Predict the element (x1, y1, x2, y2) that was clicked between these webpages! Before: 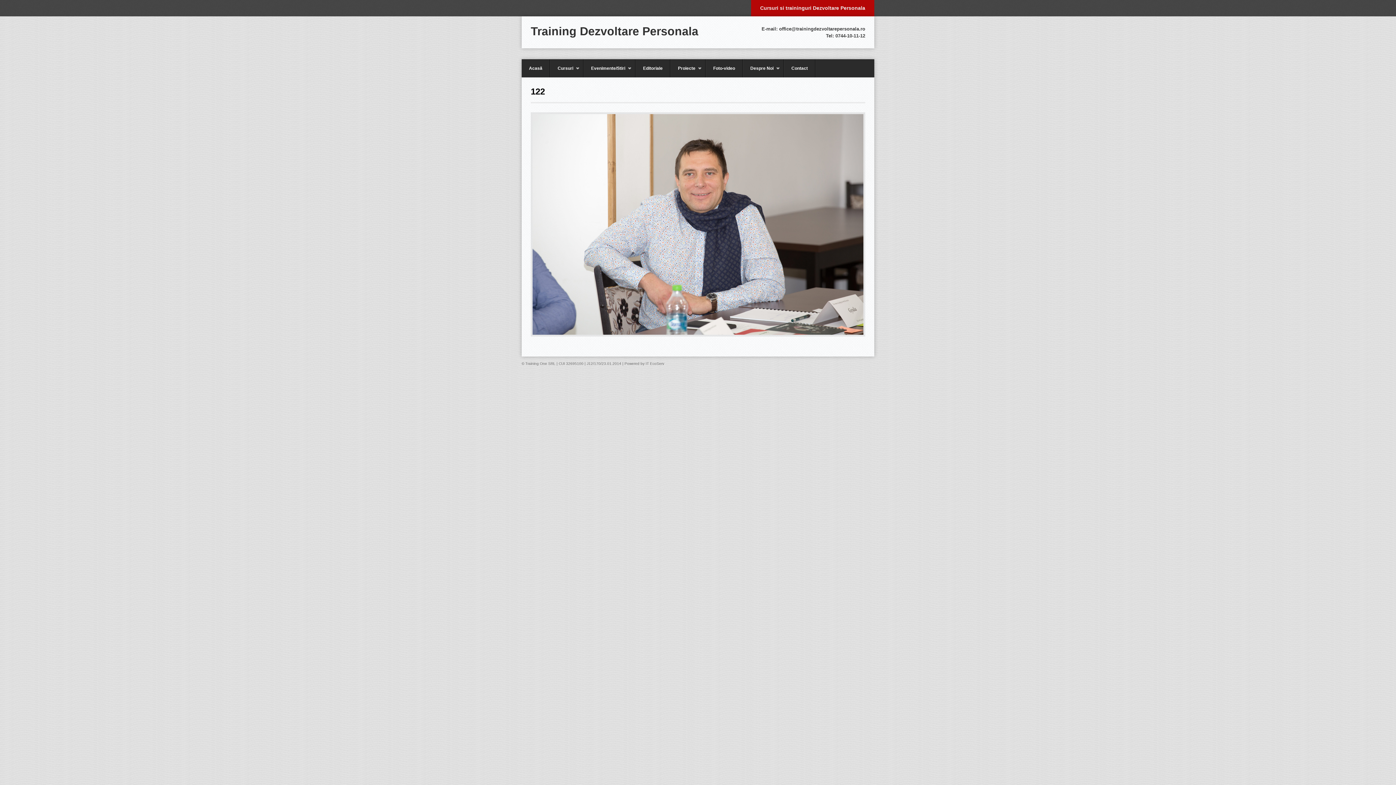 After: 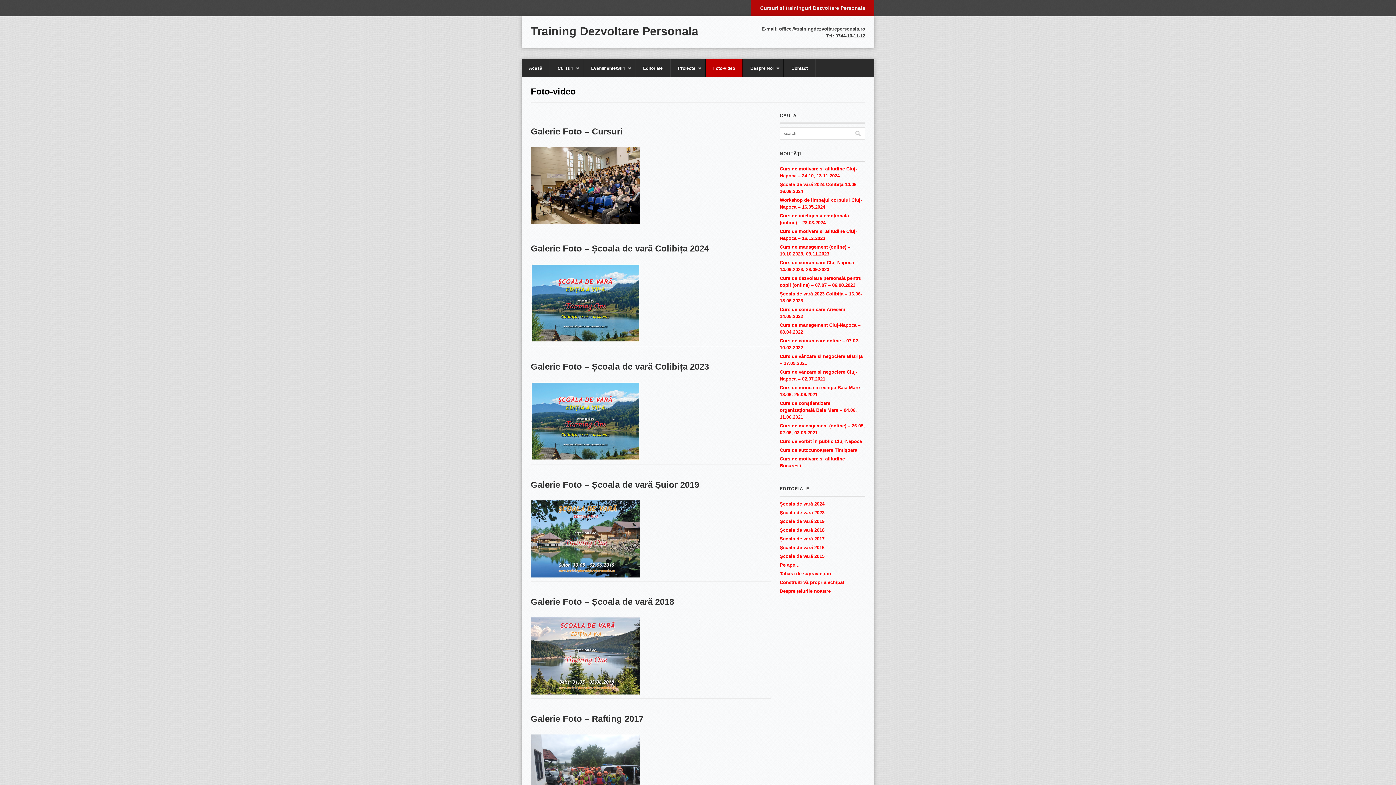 Action: label: Foto-video bbox: (705, 59, 742, 77)